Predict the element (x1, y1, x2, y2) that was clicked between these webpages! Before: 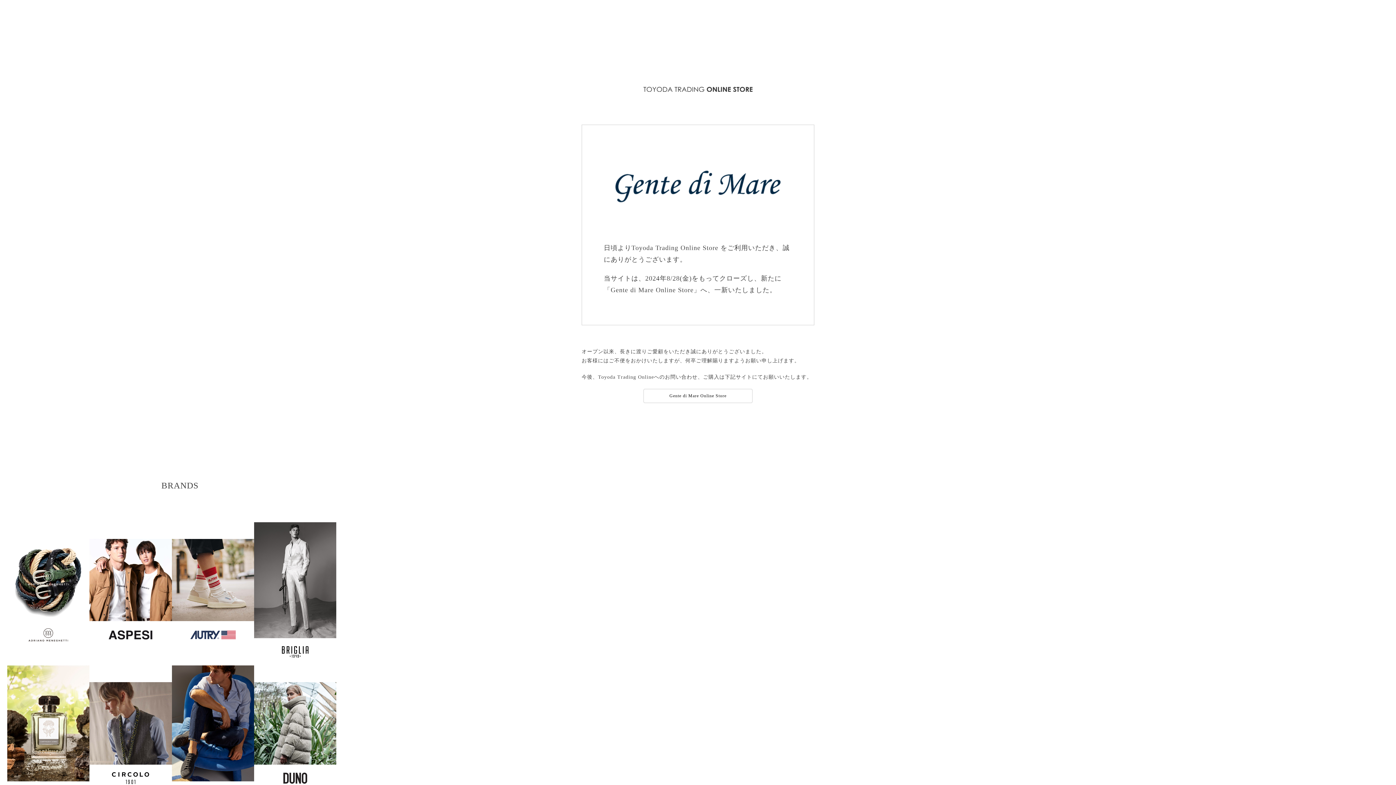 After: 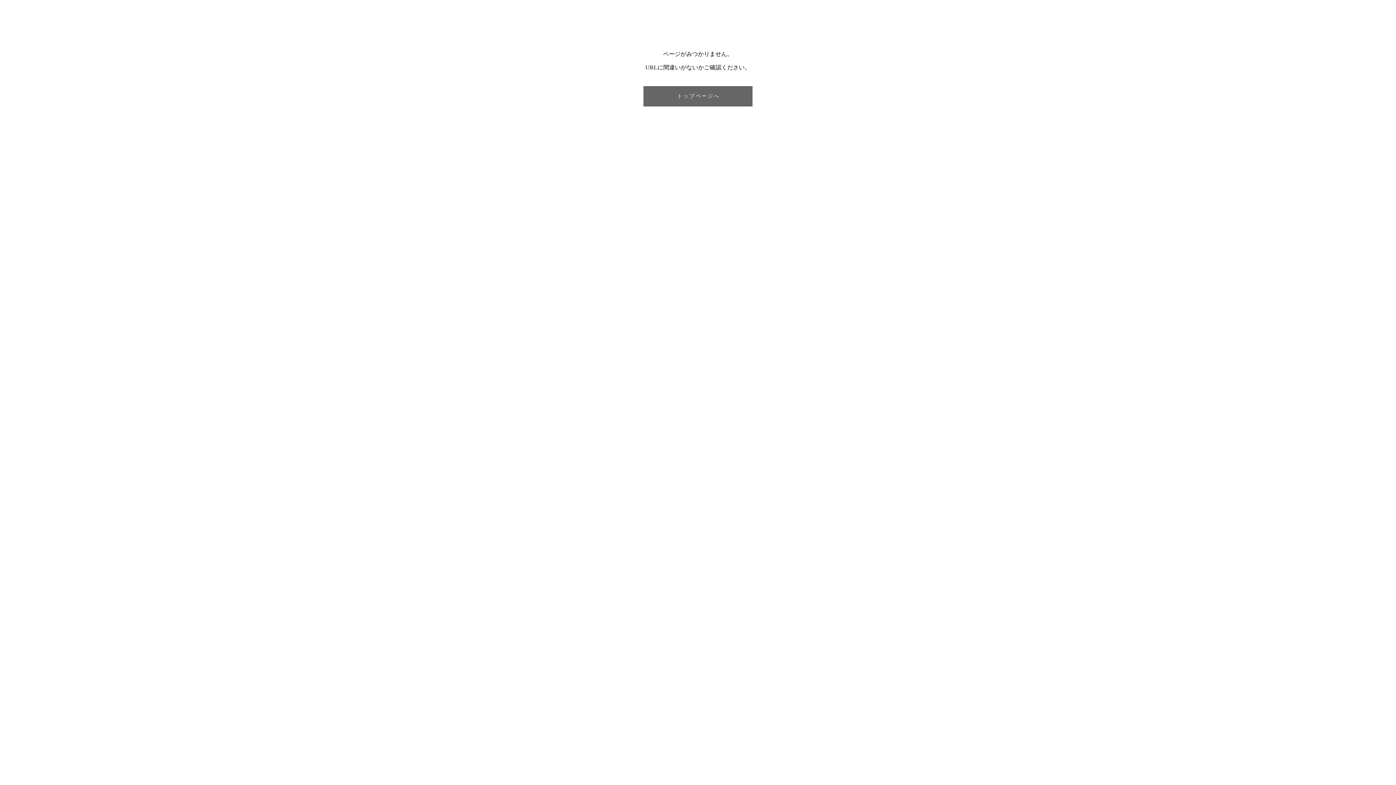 Action: bbox: (7, 539, 89, 648)